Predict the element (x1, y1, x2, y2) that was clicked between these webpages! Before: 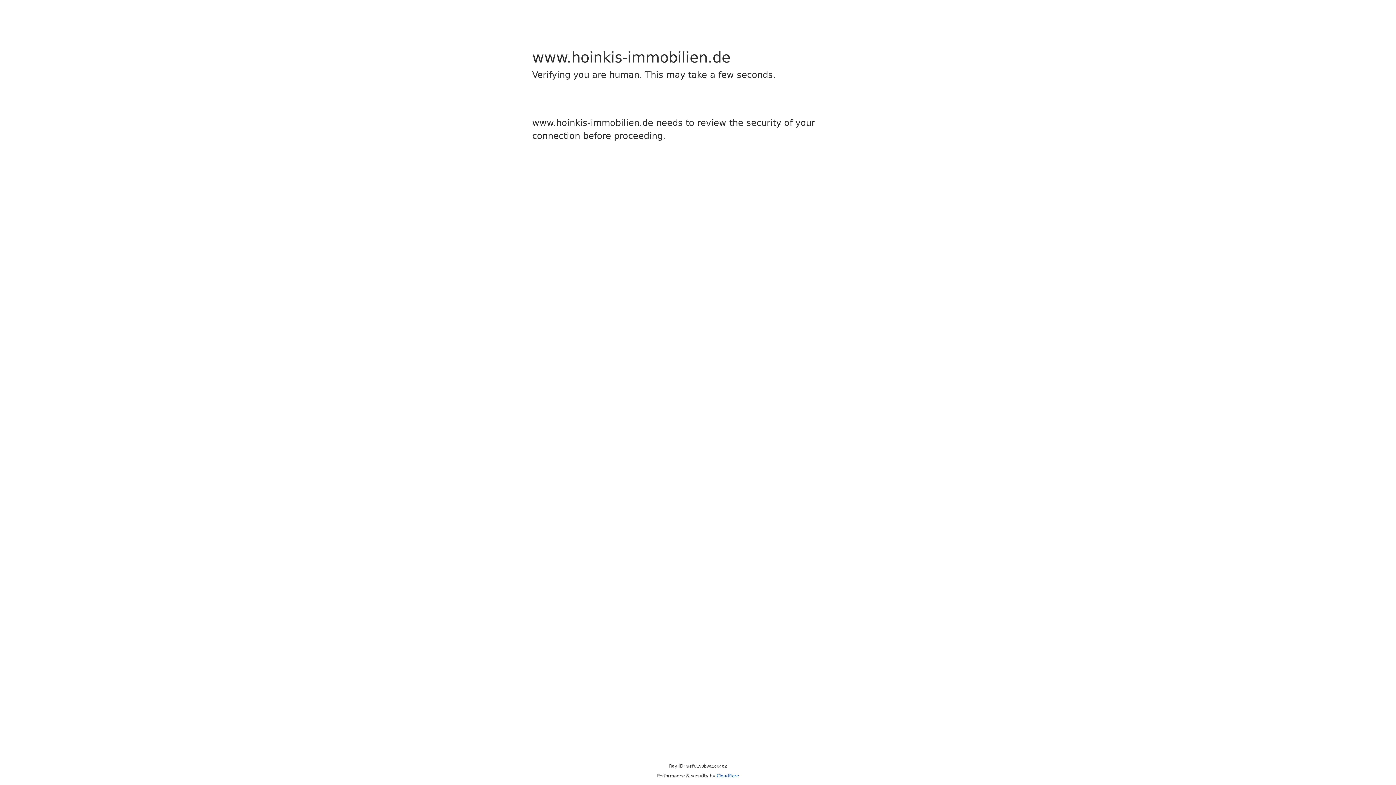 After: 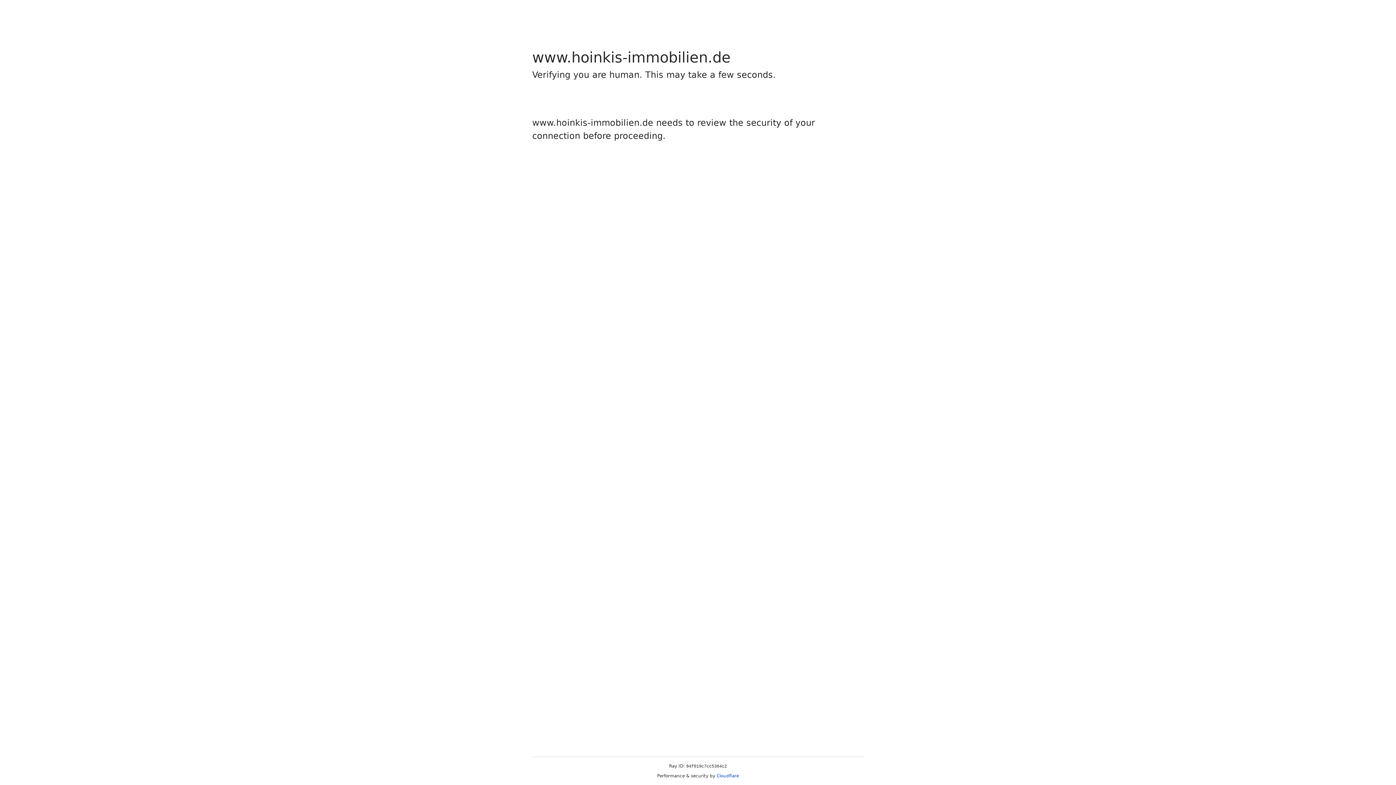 Action: bbox: (716, 773, 739, 778) label: Cloudflare